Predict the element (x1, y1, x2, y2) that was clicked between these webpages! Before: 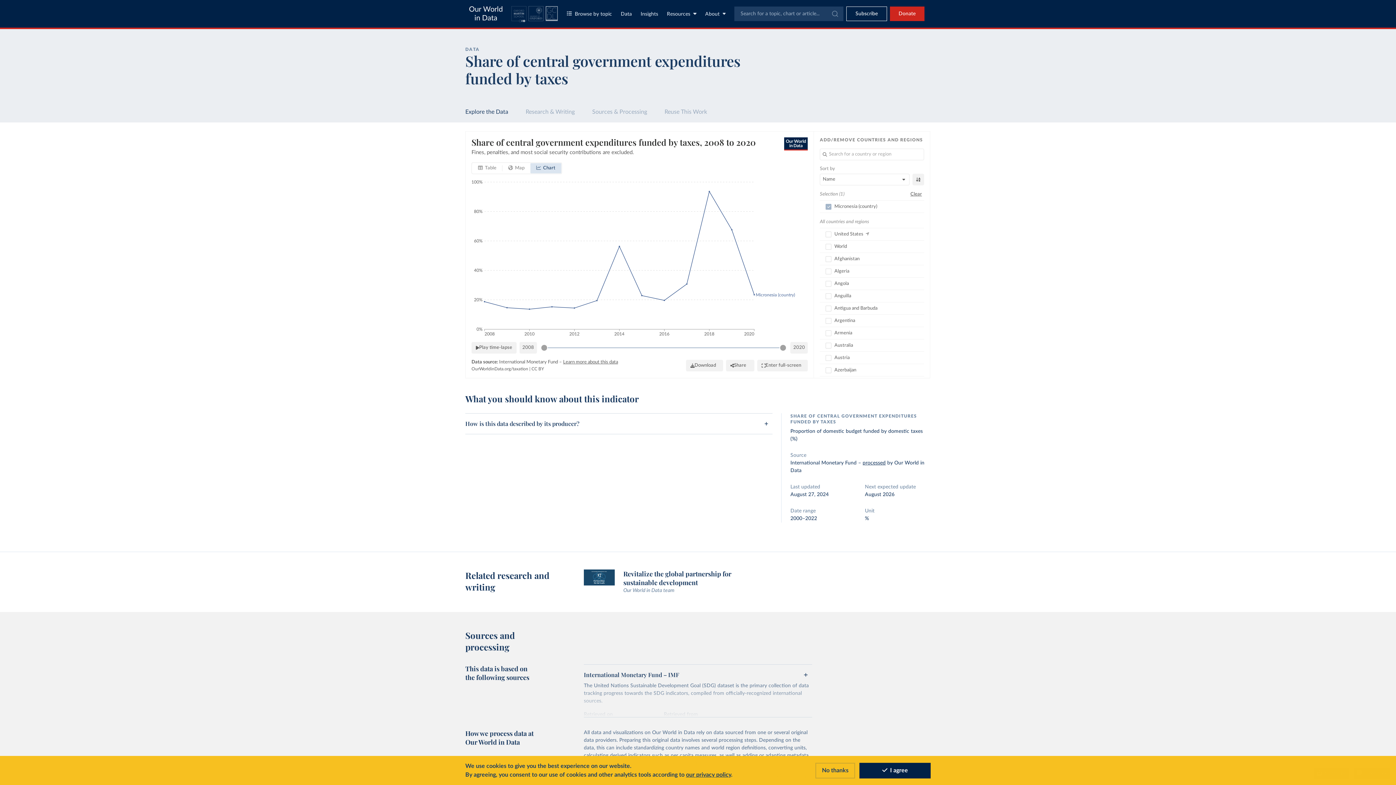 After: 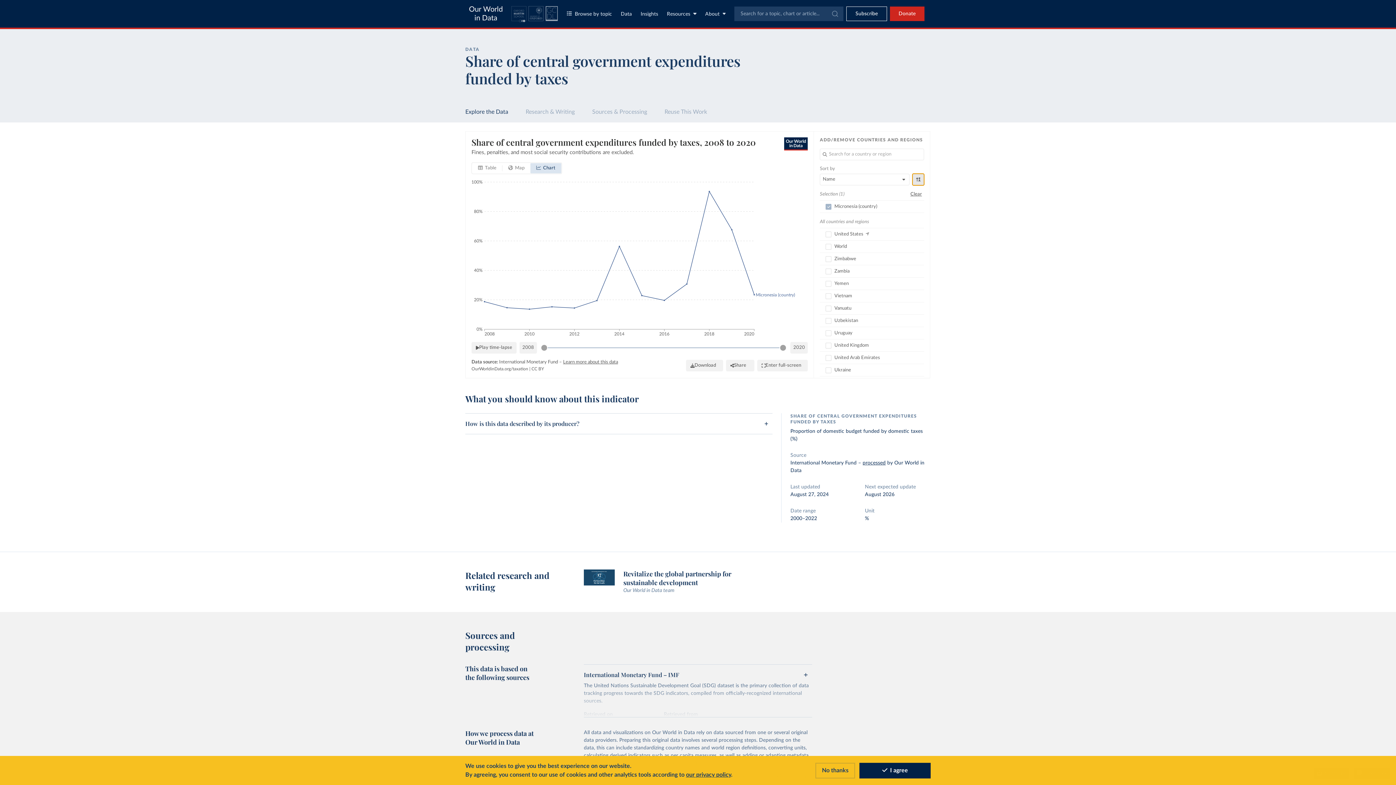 Action: bbox: (912, 173, 924, 185)